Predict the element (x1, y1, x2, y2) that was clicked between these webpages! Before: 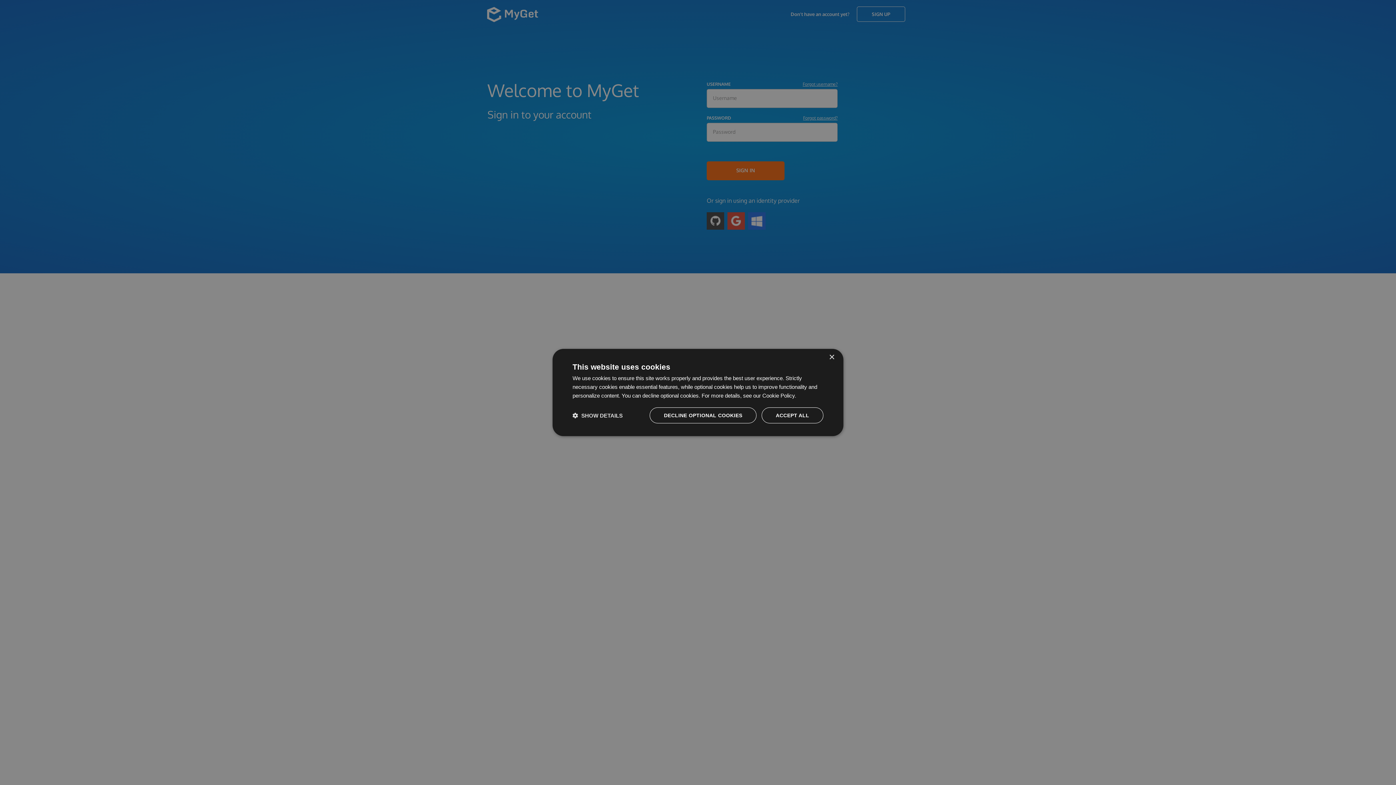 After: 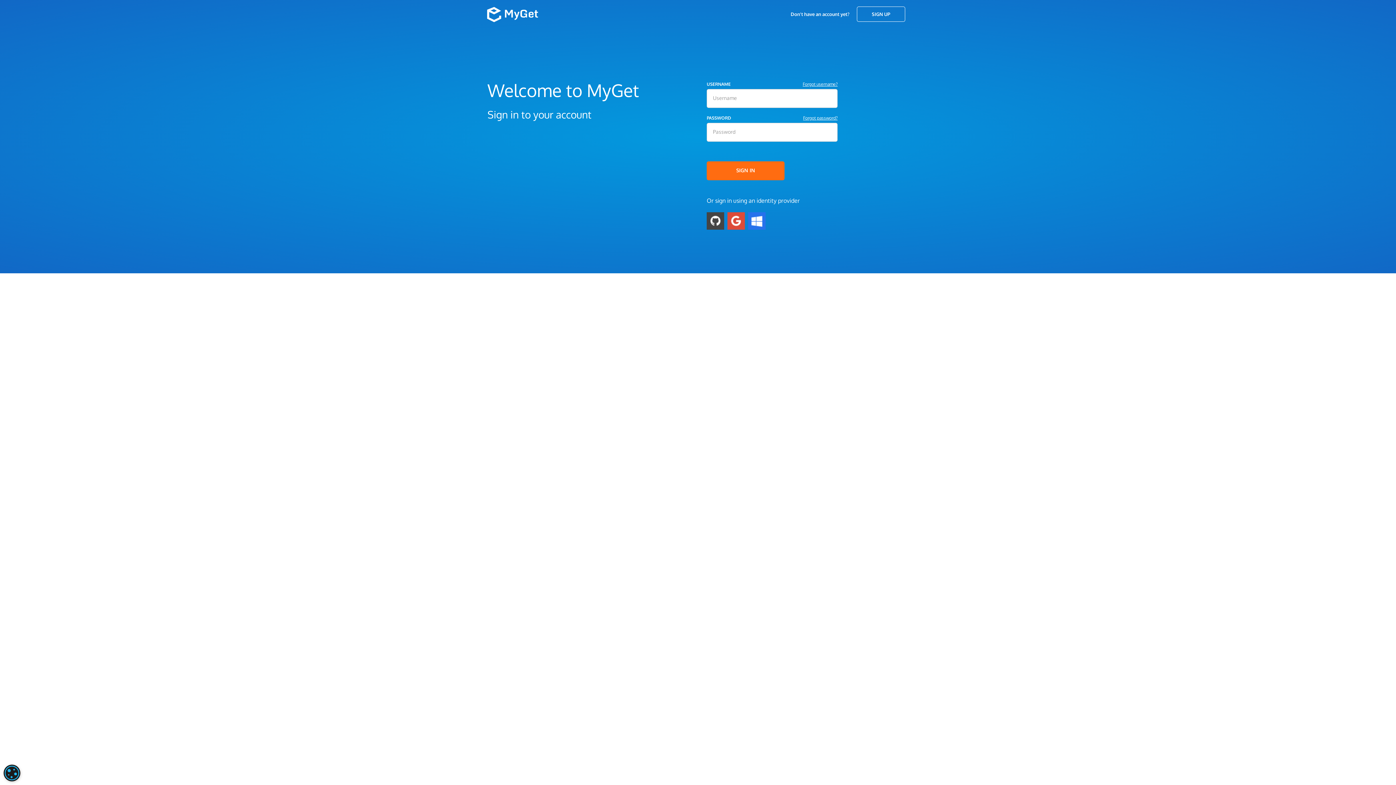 Action: label: ACCEPT ALL bbox: (761, 407, 823, 423)